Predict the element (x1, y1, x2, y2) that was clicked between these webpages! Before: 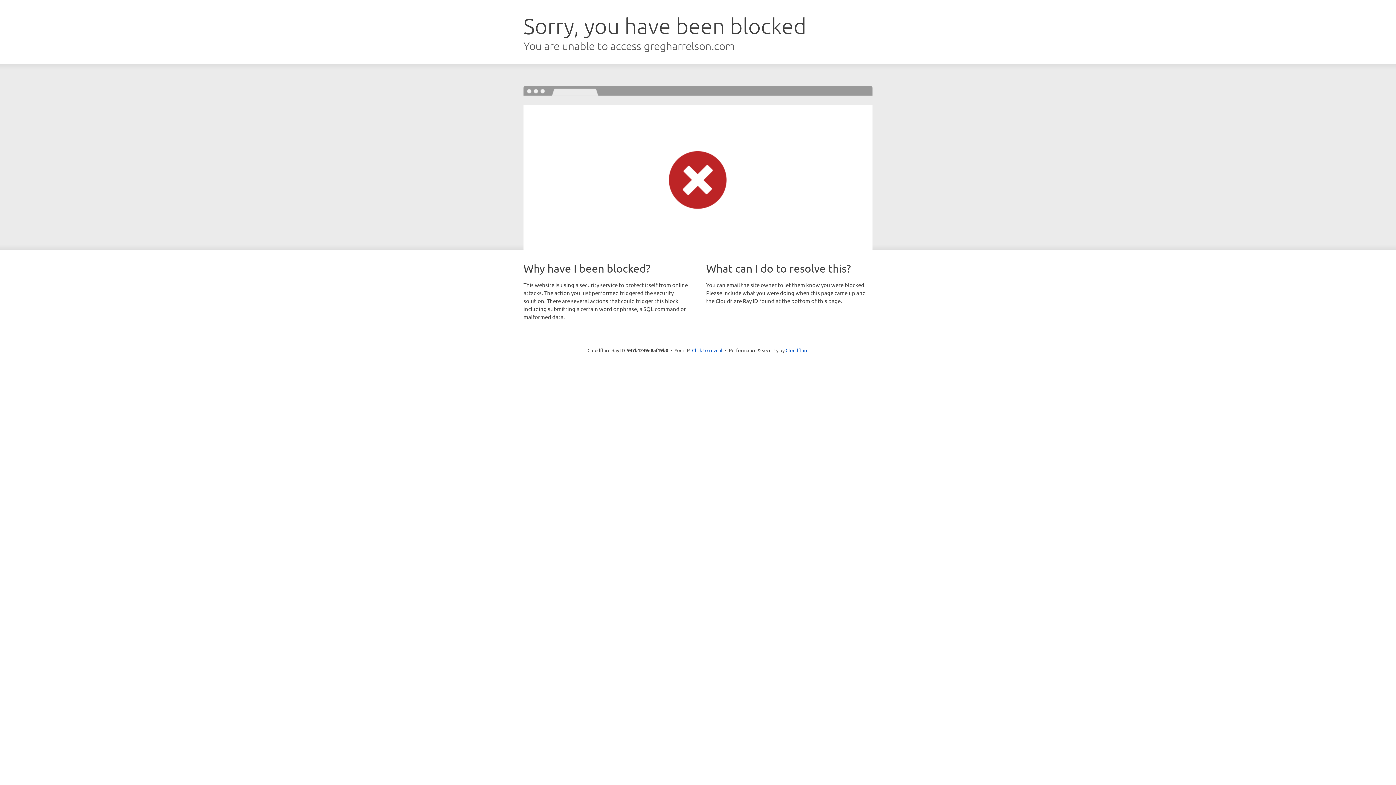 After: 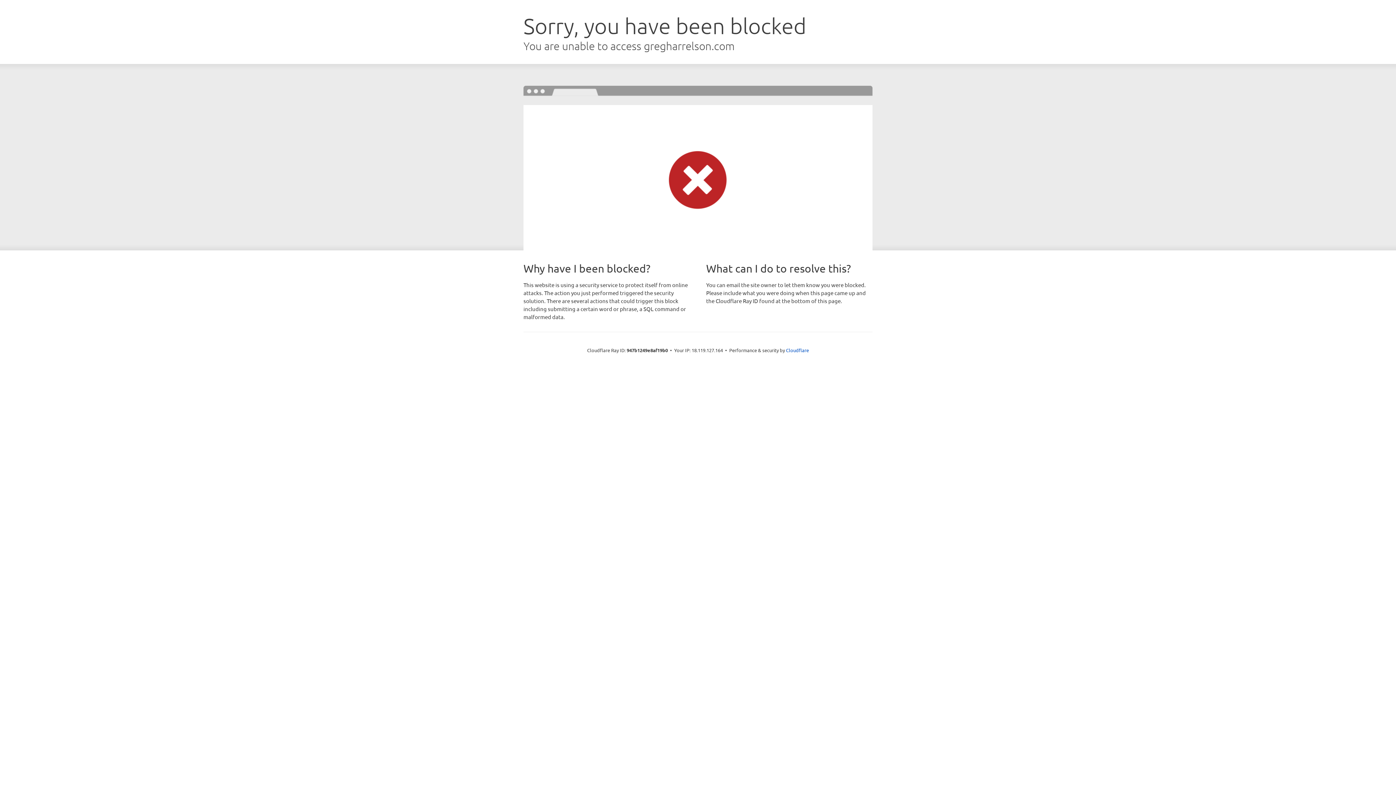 Action: bbox: (692, 346, 722, 353) label: Click to reveal